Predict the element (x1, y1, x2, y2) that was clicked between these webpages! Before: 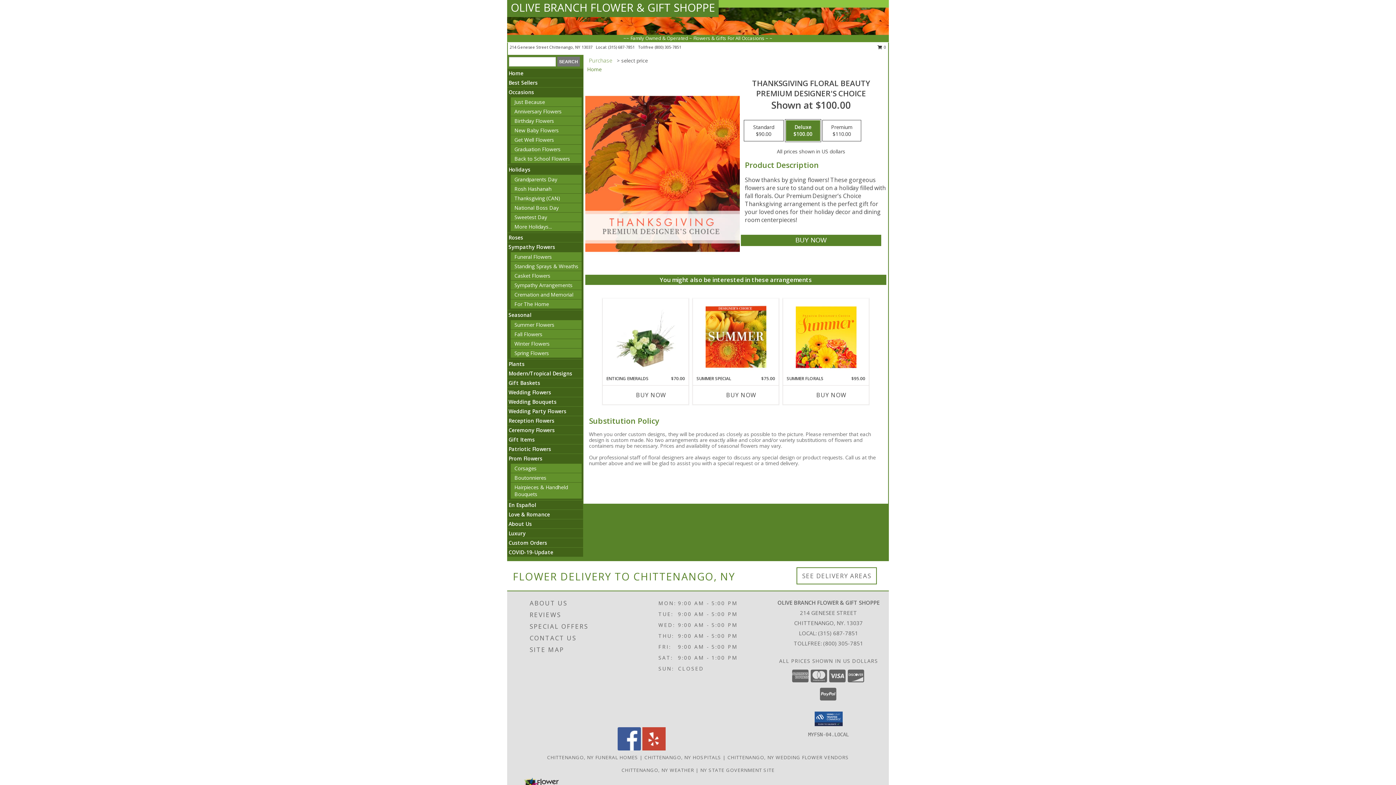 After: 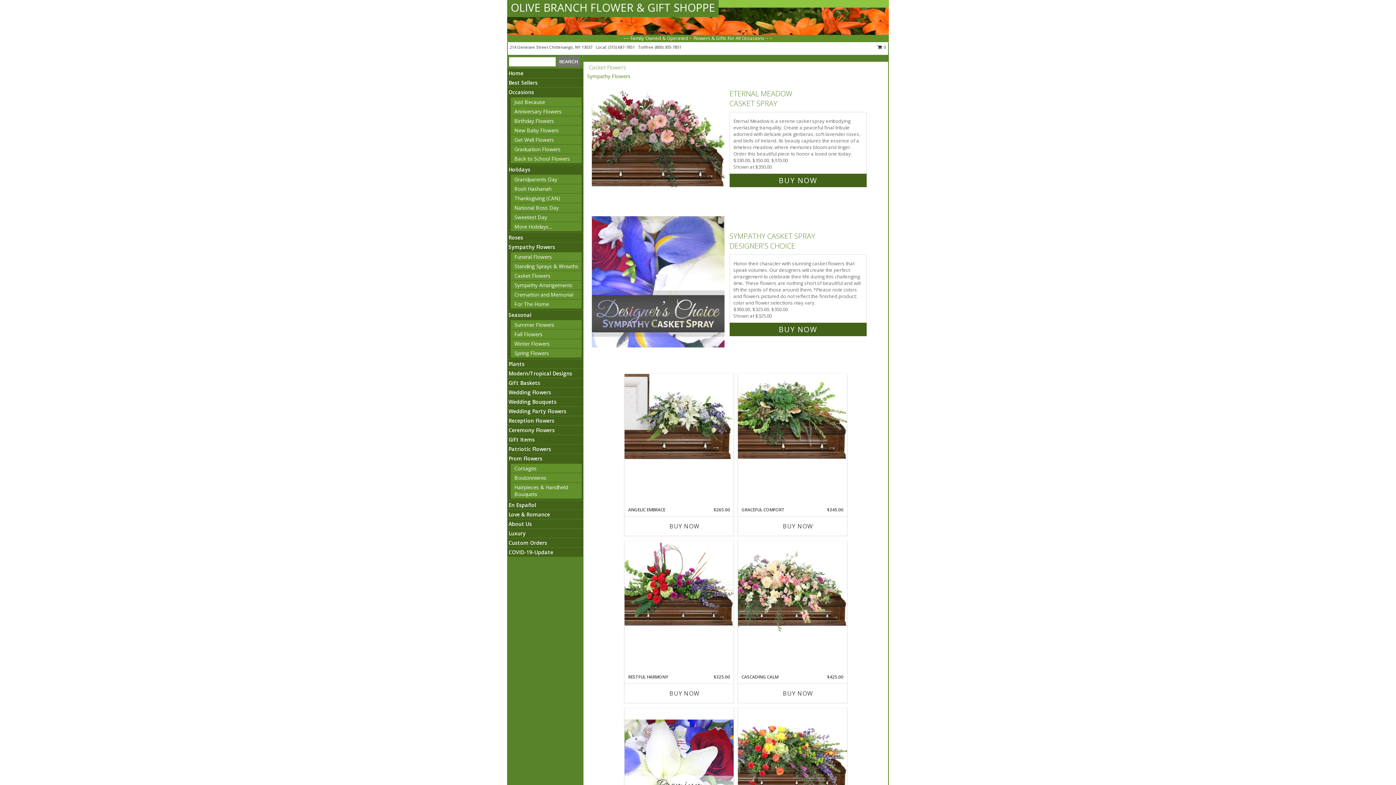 Action: label: Casket Flowers bbox: (514, 272, 550, 279)